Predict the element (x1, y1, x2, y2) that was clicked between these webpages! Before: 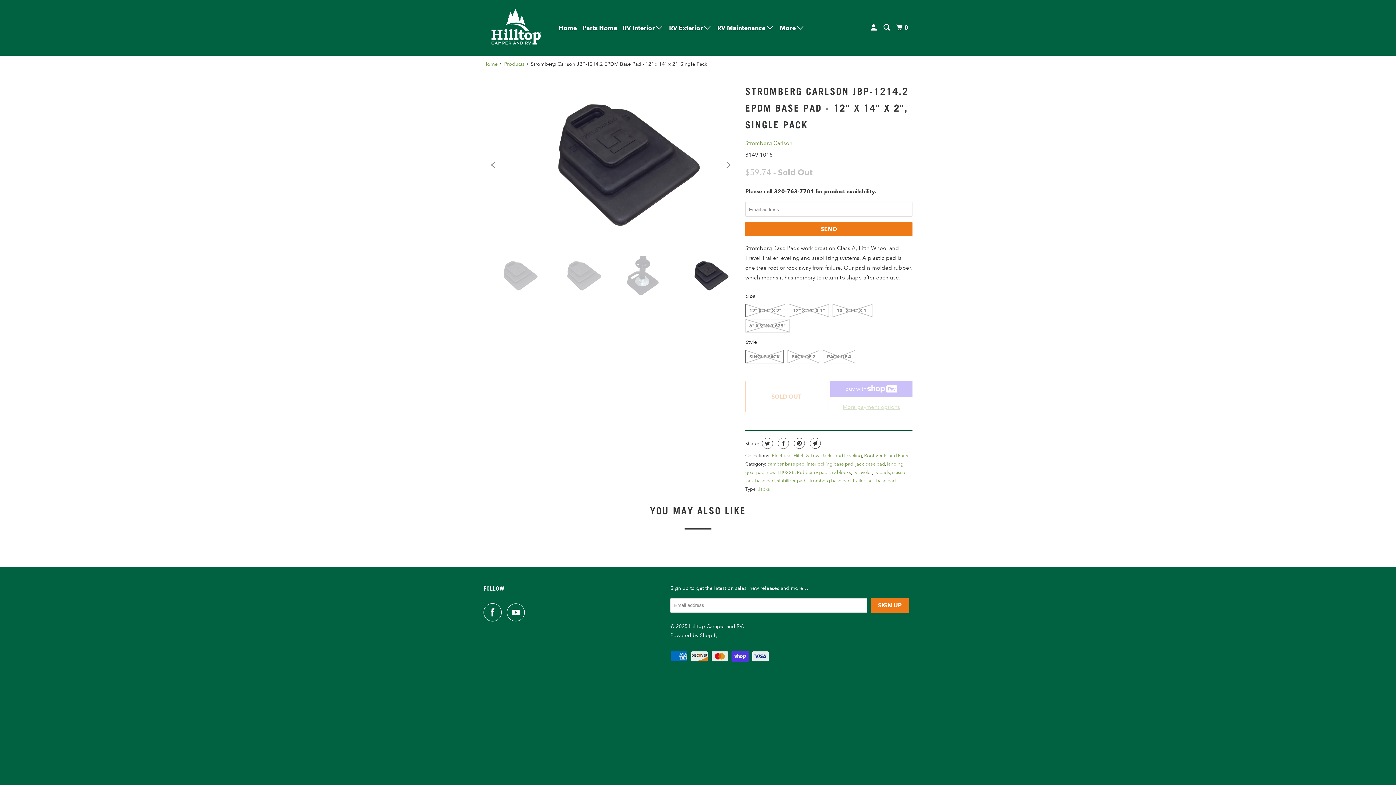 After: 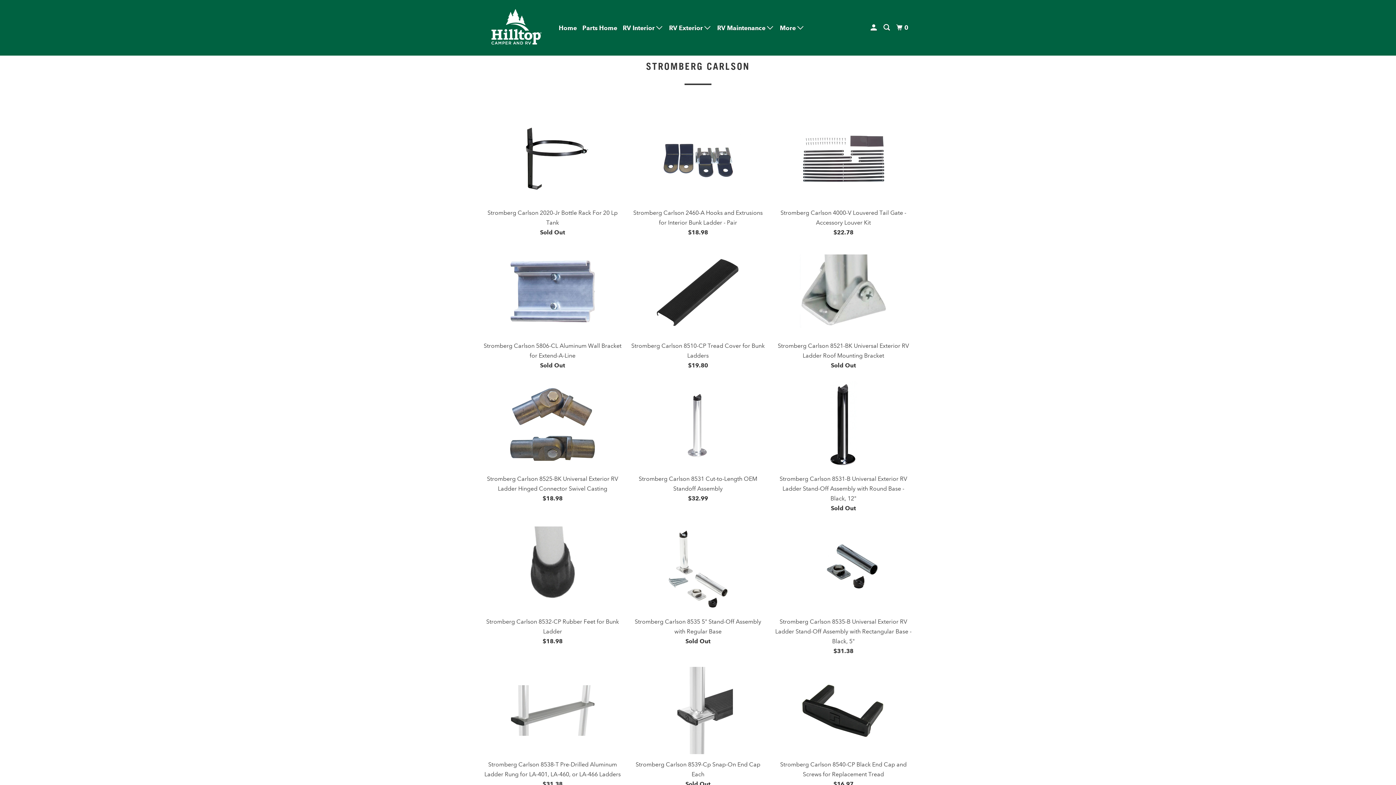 Action: label: Stromberg Carlson bbox: (745, 140, 792, 146)